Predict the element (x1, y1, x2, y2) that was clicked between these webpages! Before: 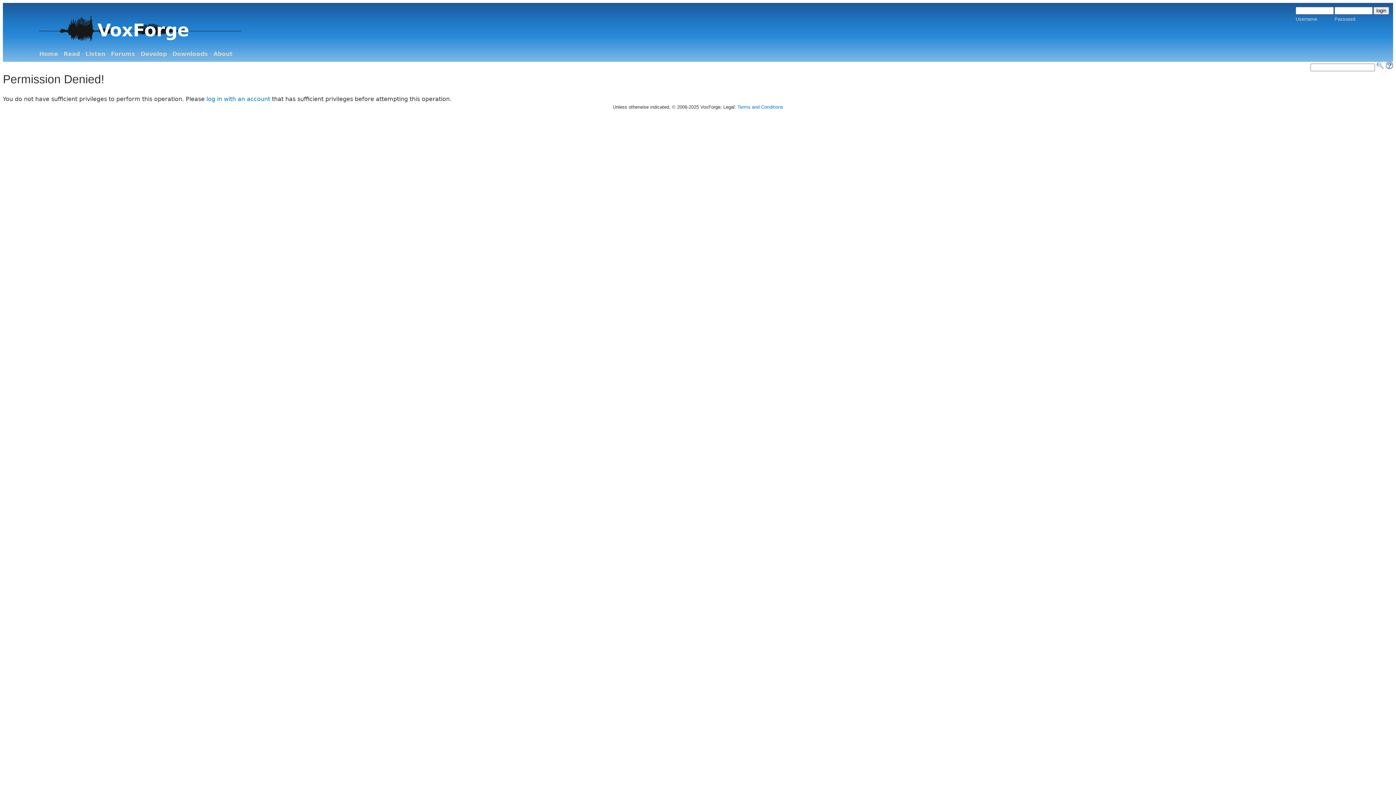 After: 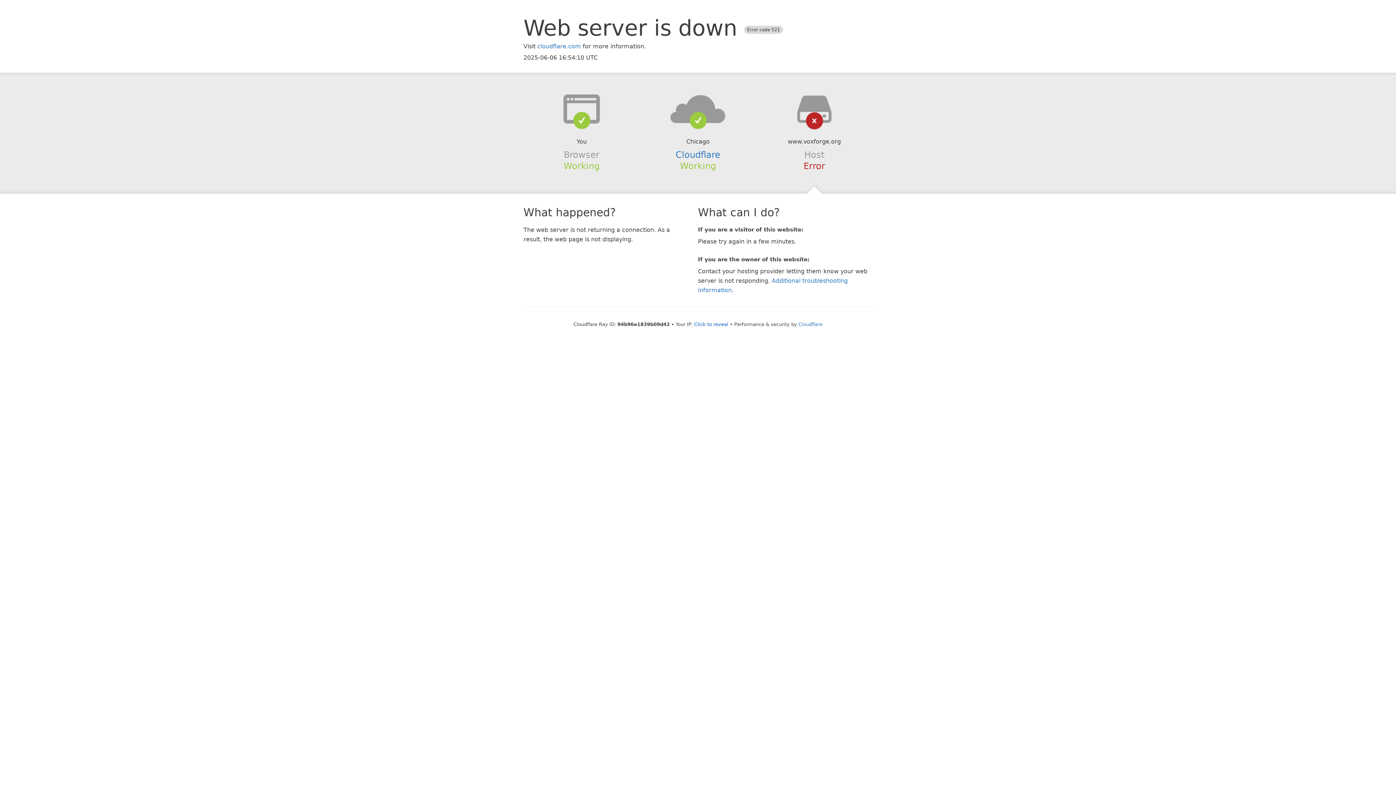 Action: bbox: (1386, 63, 1393, 70)